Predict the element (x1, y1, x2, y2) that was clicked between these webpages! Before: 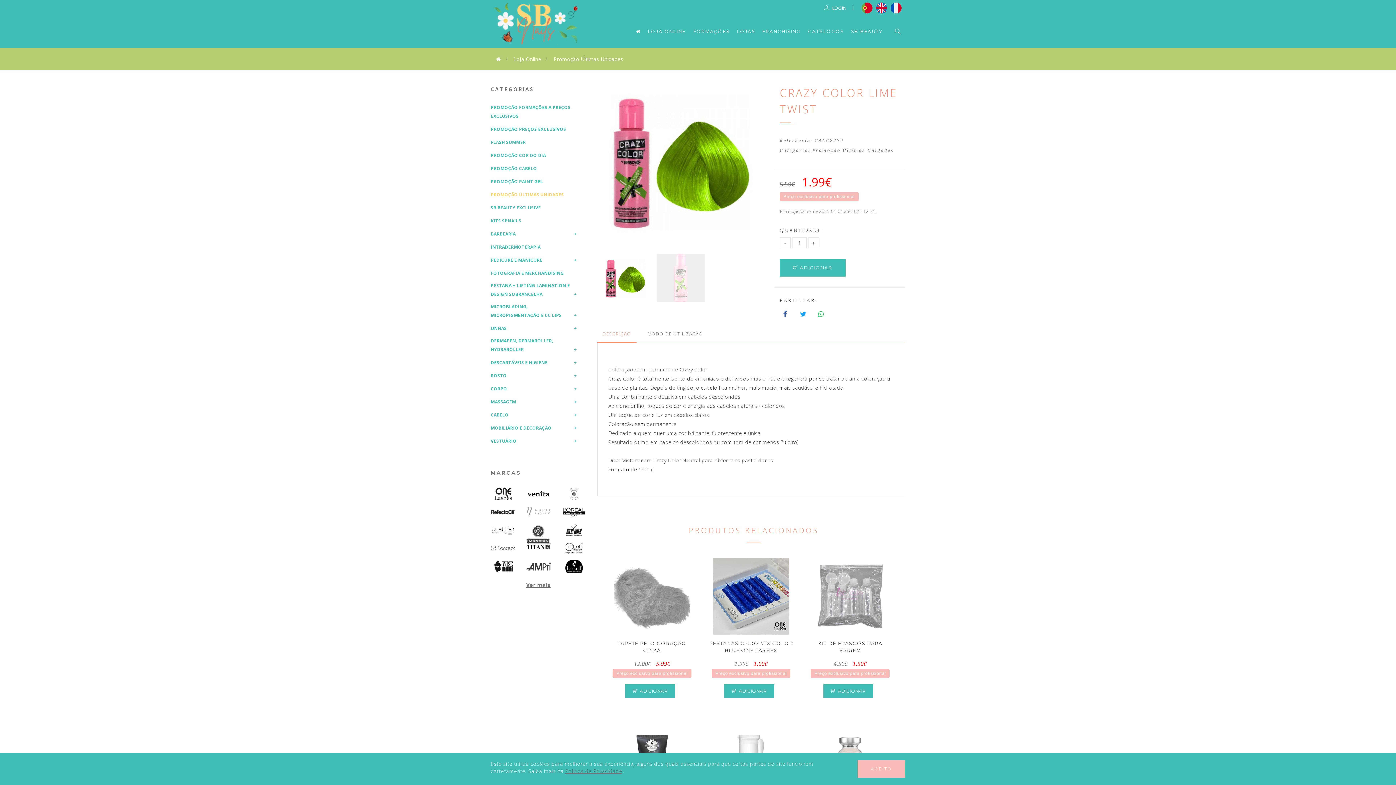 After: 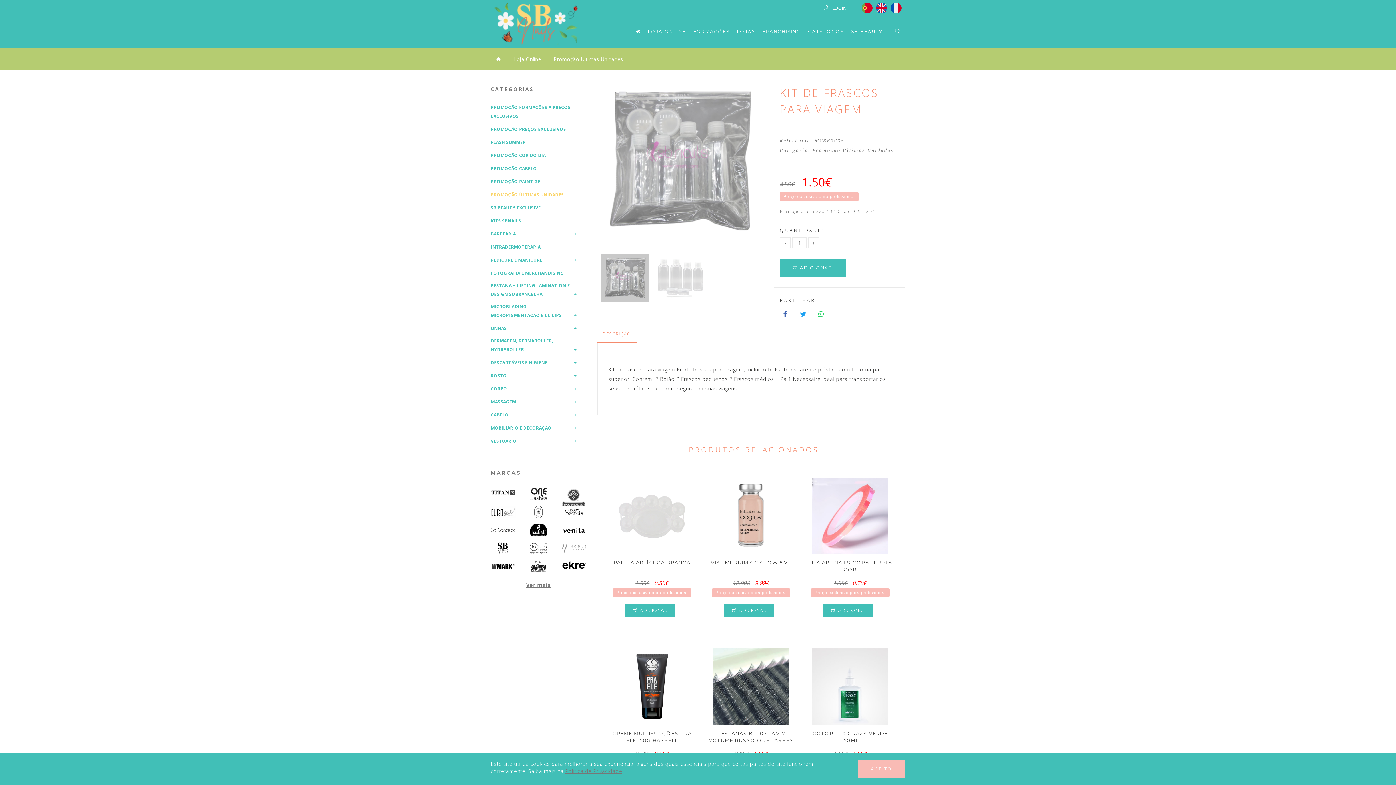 Action: bbox: (806, 640, 894, 659) label: KIT DE FRASCOS PARA VIAGEM